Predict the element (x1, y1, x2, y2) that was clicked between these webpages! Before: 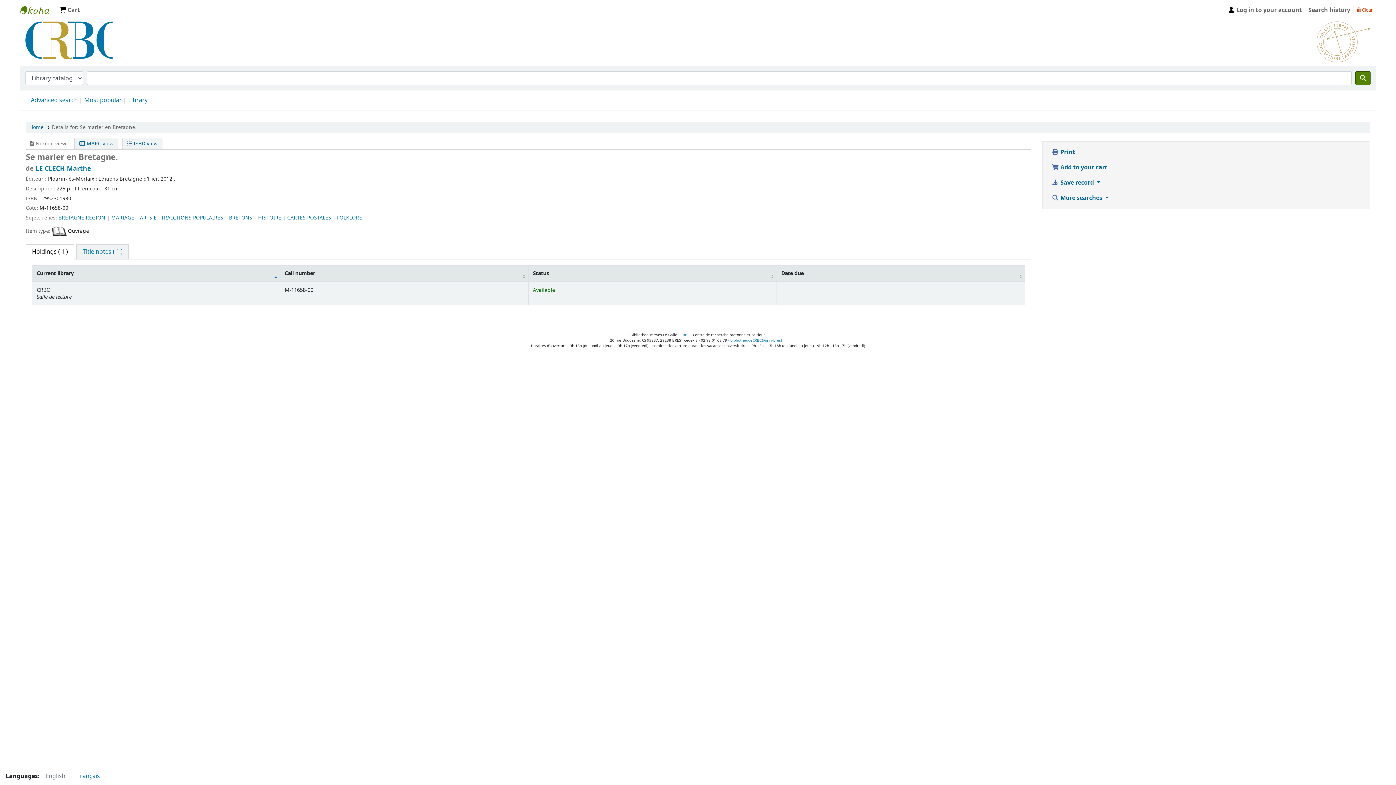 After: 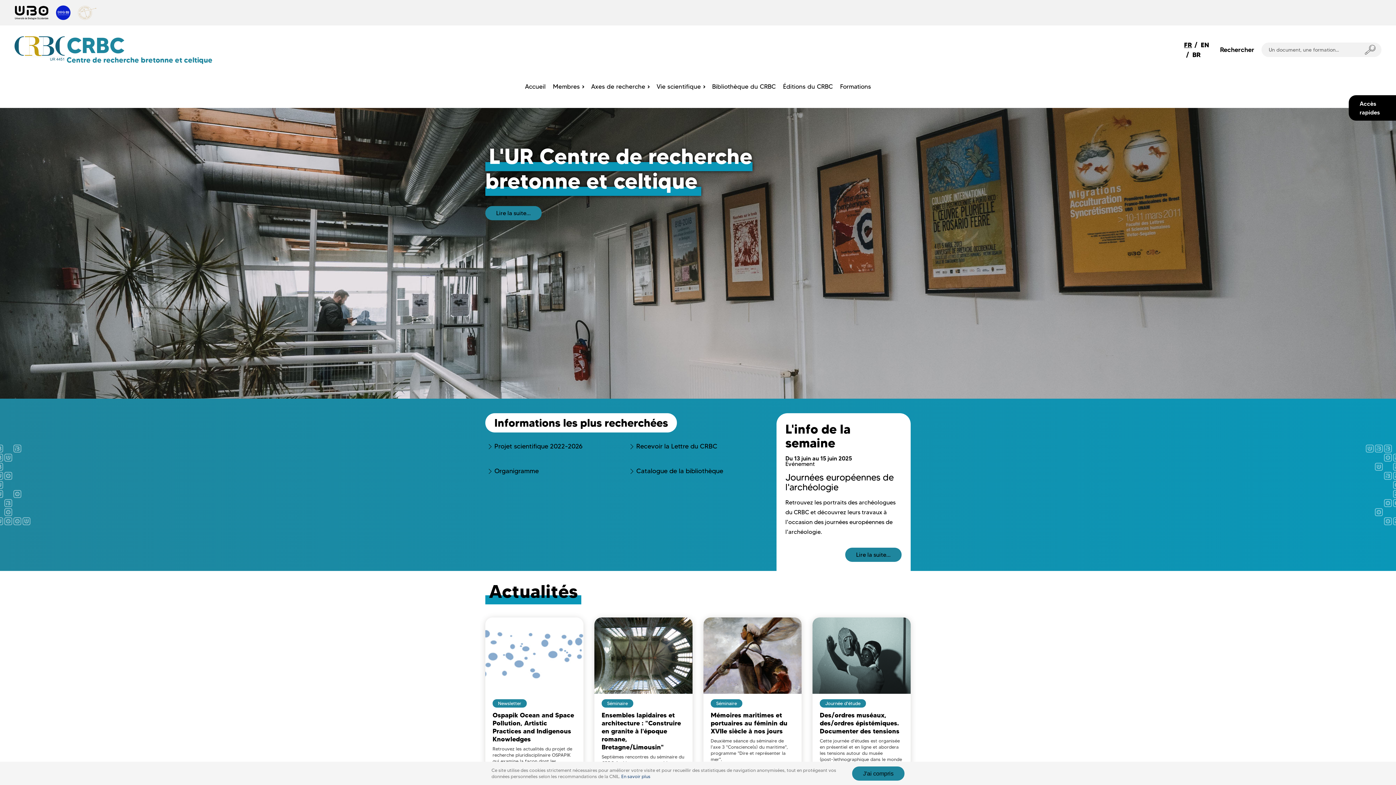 Action: label: CRBC bbox: (680, 332, 689, 337)